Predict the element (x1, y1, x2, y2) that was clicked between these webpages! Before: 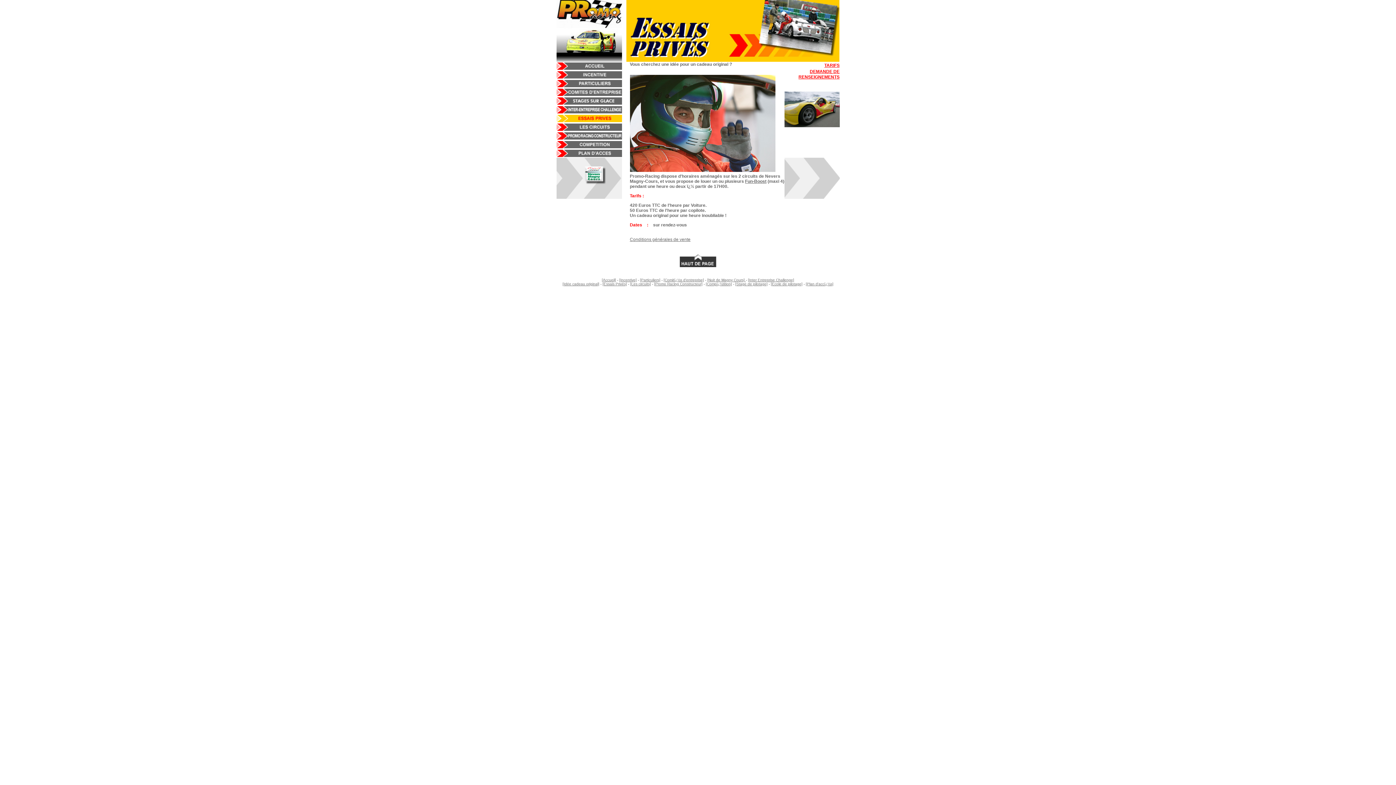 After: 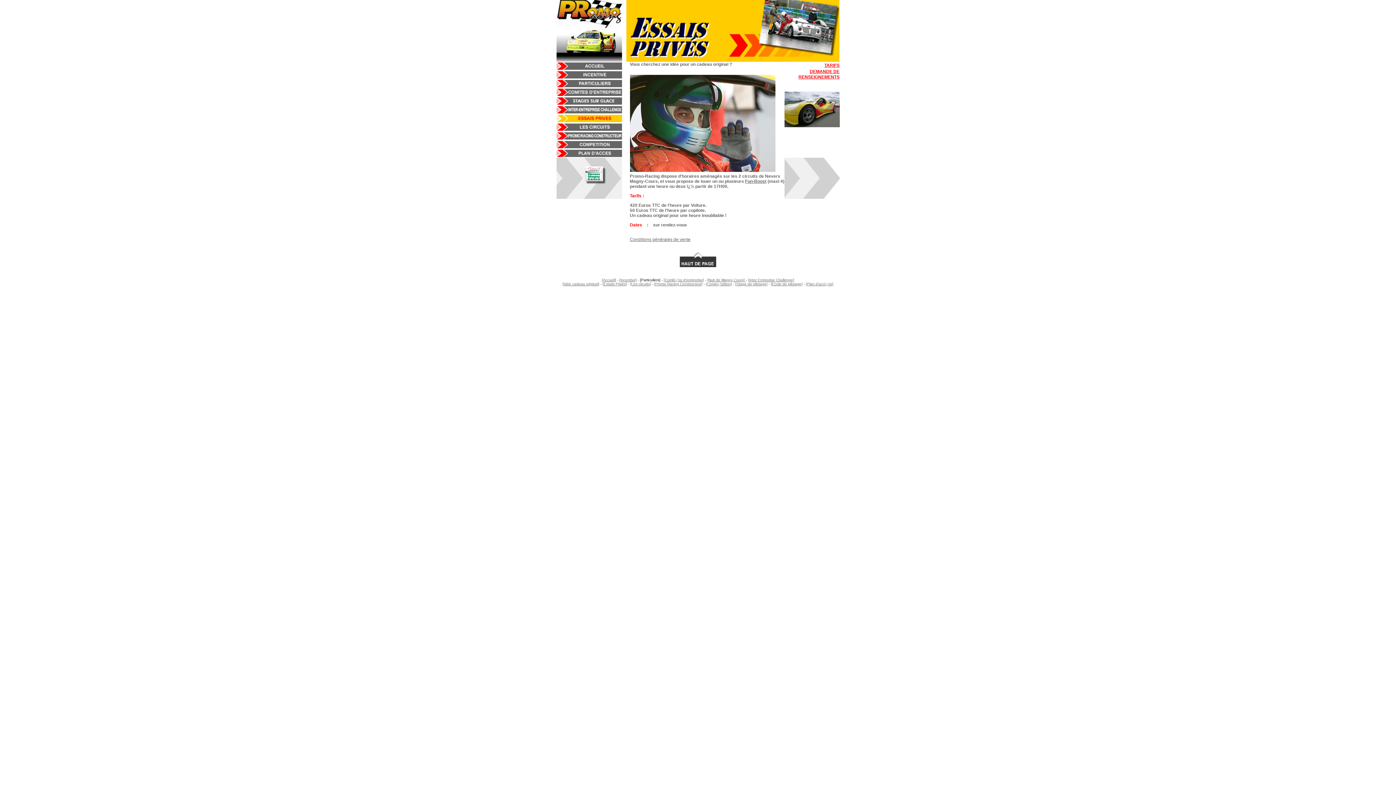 Action: bbox: (640, 277, 660, 282) label: [Particuliers]